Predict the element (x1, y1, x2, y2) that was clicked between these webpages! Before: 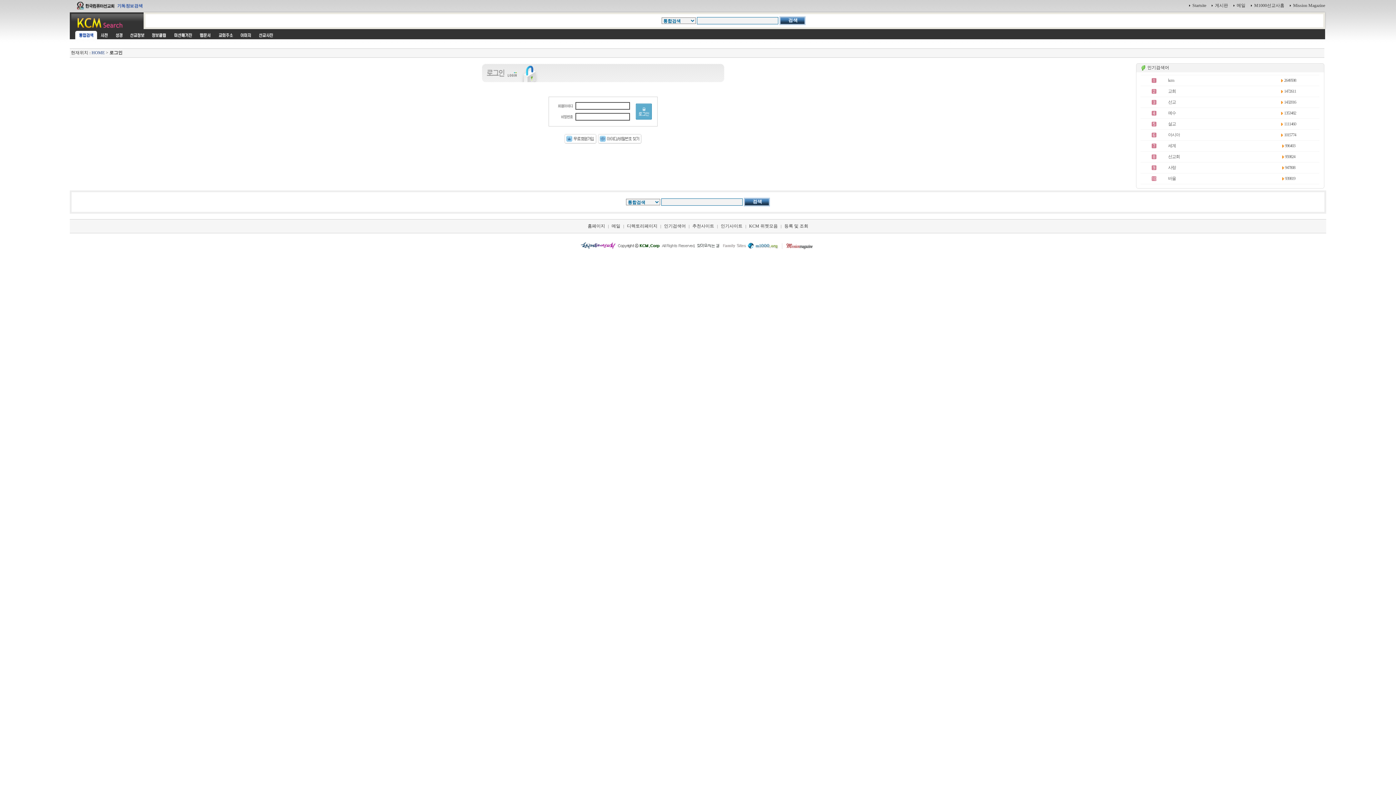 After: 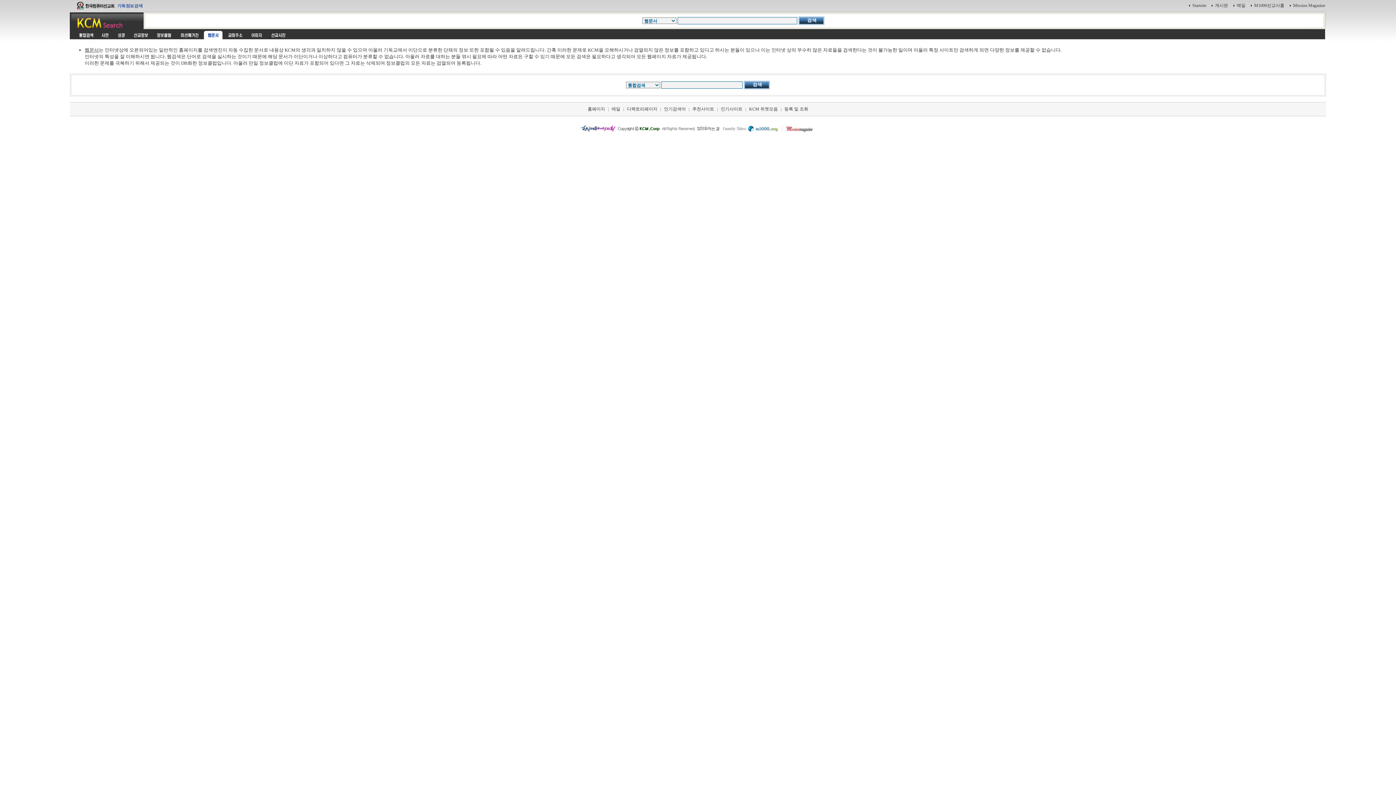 Action: bbox: (196, 35, 214, 40)